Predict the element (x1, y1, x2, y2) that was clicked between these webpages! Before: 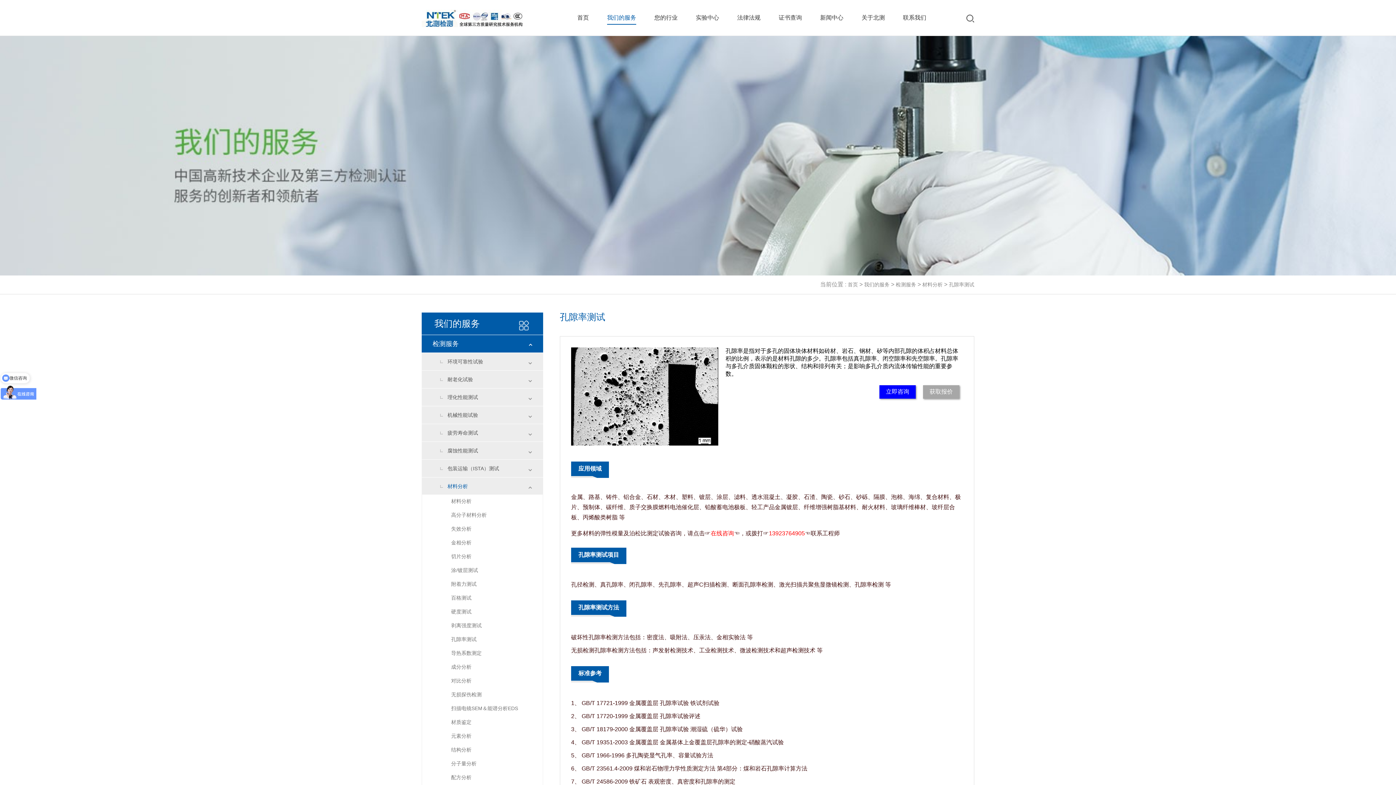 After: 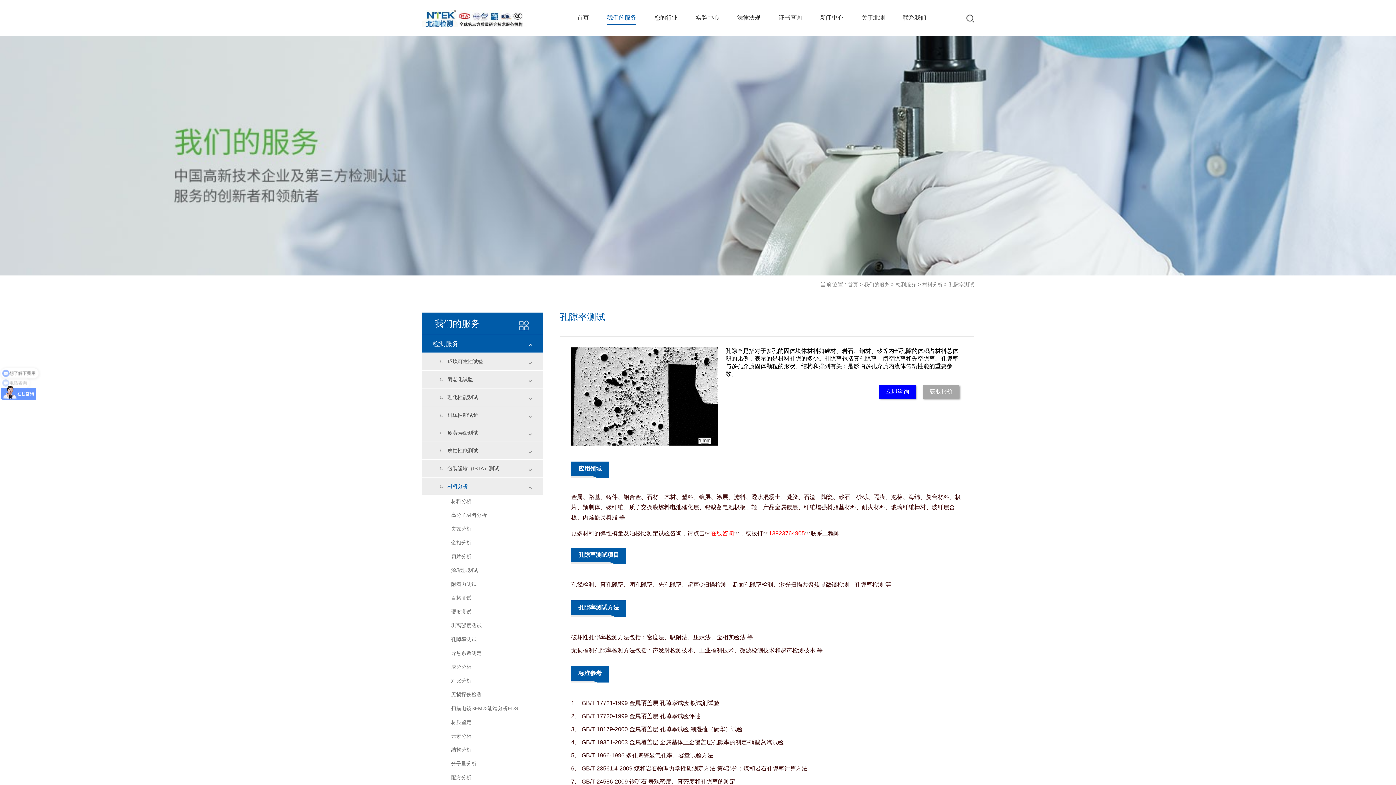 Action: label: 立即咨询 bbox: (879, 385, 916, 398)